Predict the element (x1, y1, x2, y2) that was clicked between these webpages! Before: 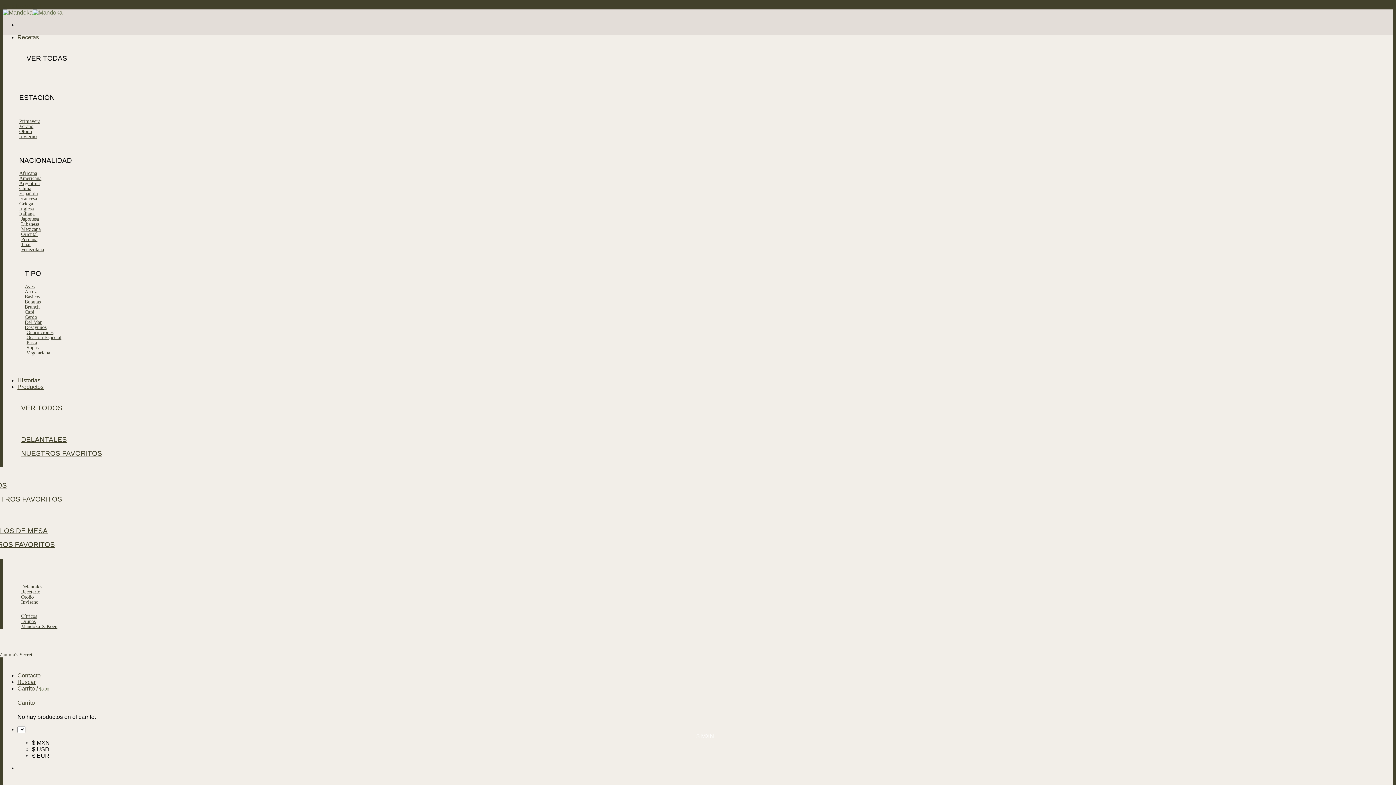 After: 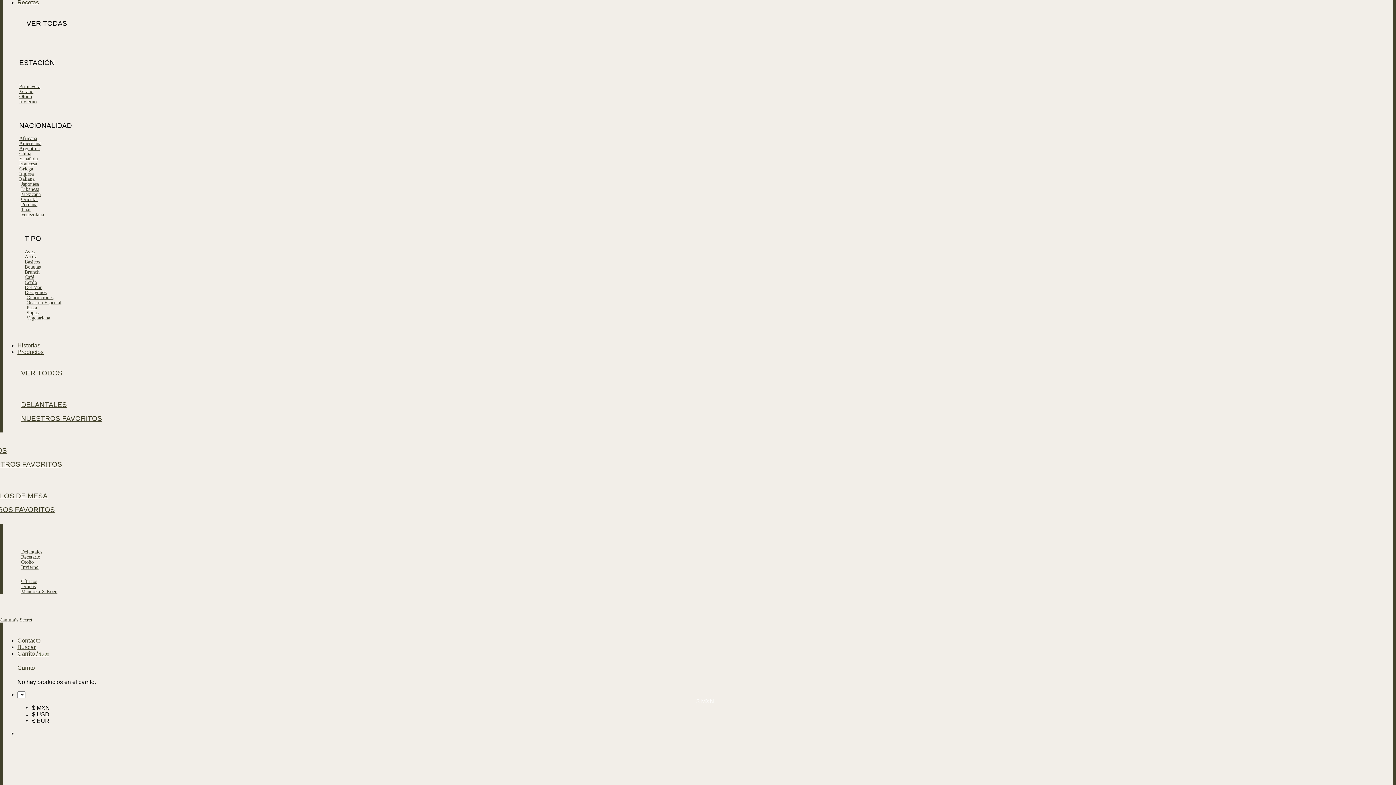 Action: label: Skip to content bbox: (2, 2, 41, 9)